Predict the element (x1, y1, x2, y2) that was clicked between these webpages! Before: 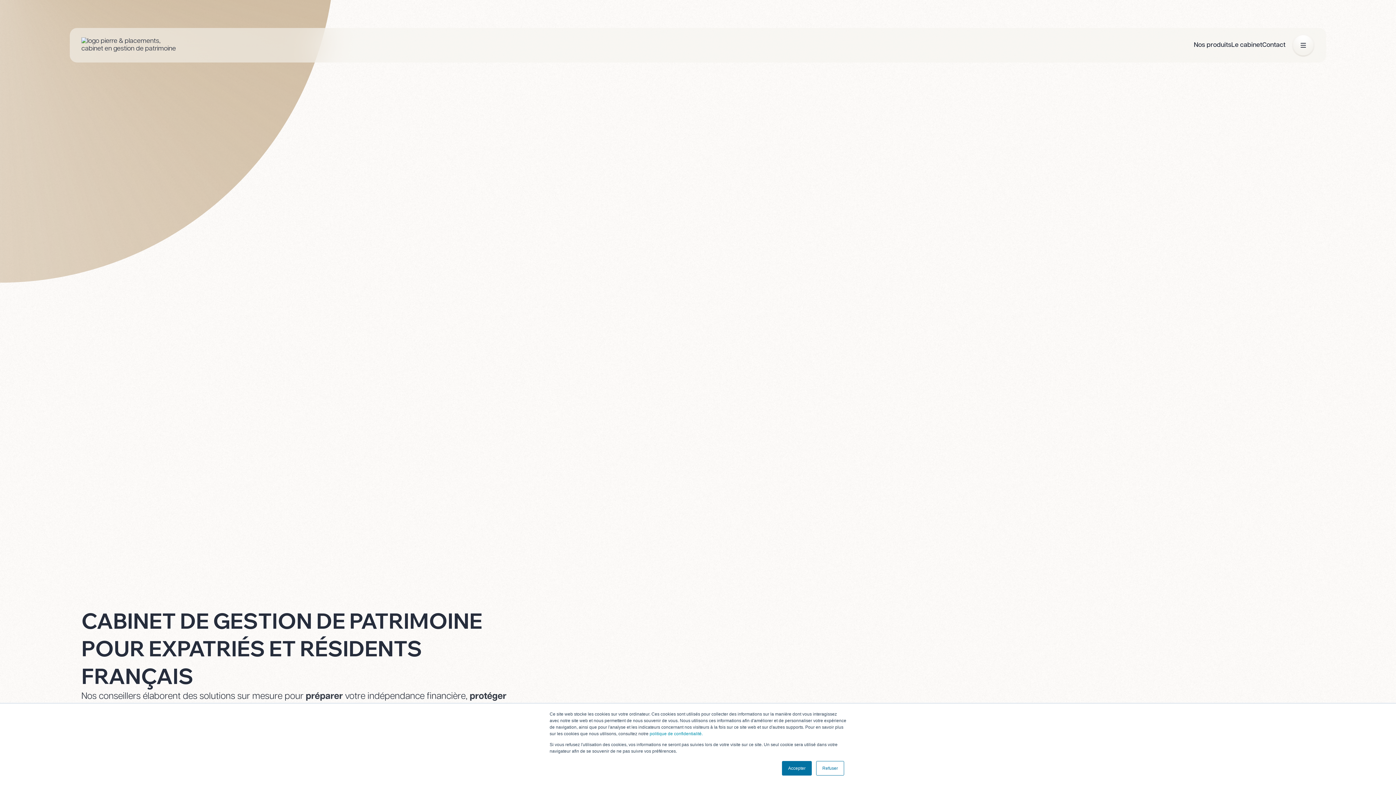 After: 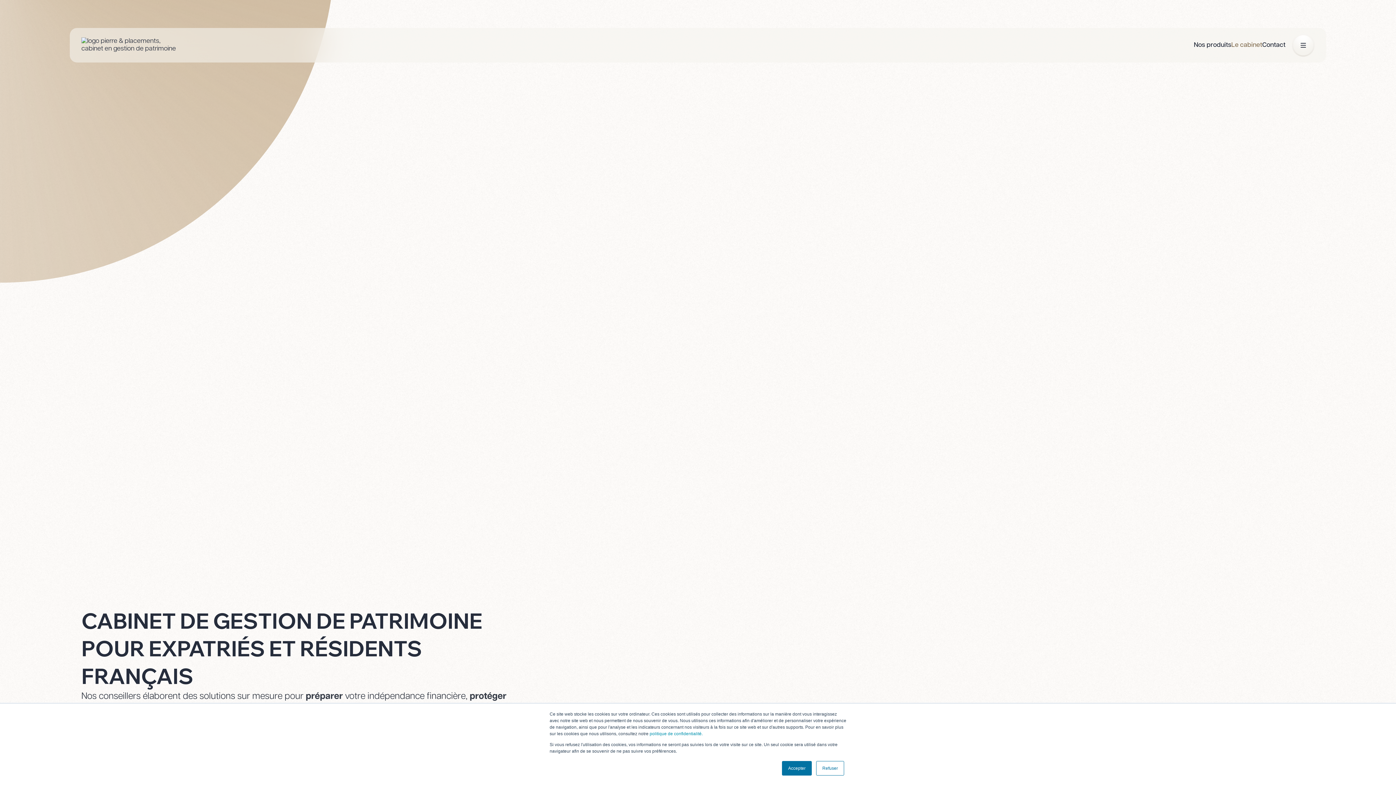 Action: label: Le cabinet bbox: (1231, 41, 1262, 49)